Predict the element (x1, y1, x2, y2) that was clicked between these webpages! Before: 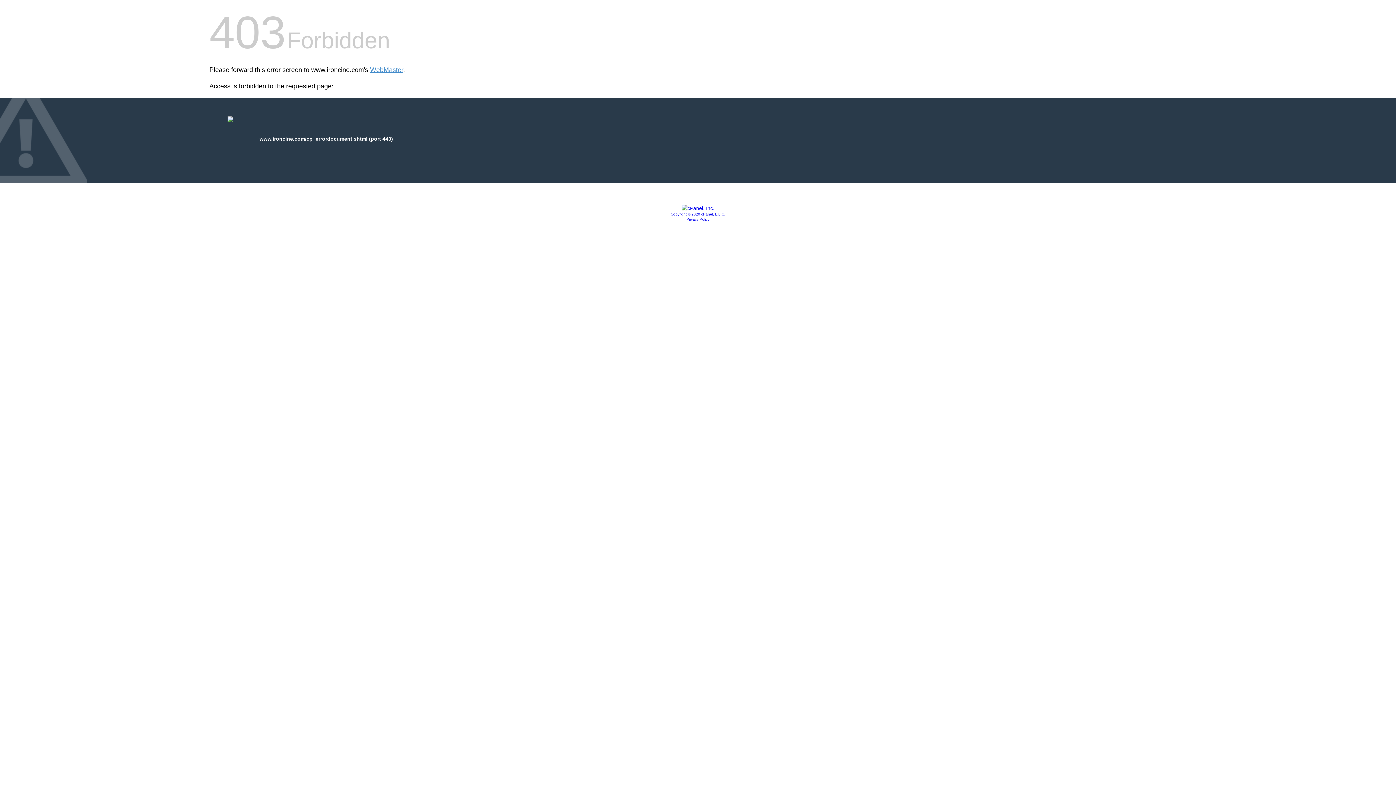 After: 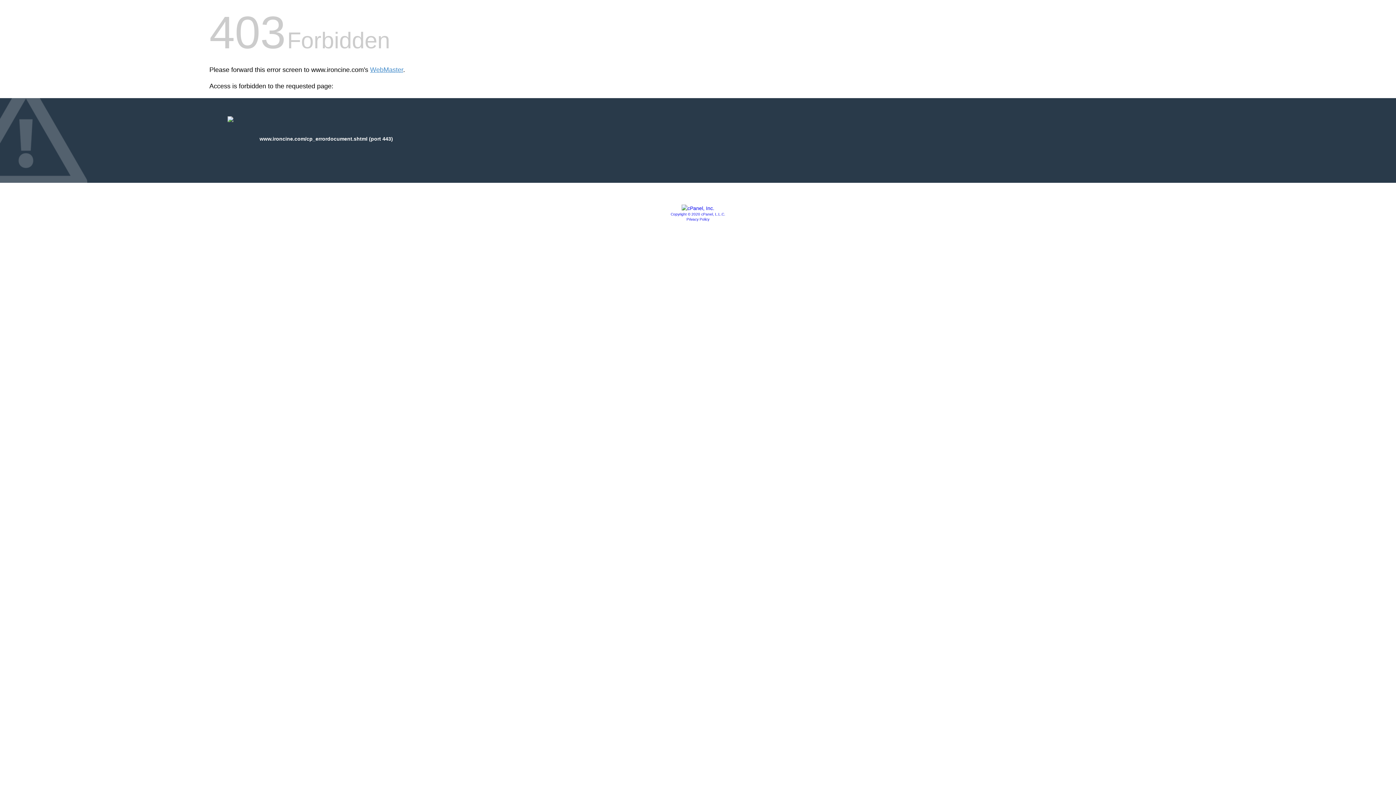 Action: bbox: (681, 205, 714, 211)